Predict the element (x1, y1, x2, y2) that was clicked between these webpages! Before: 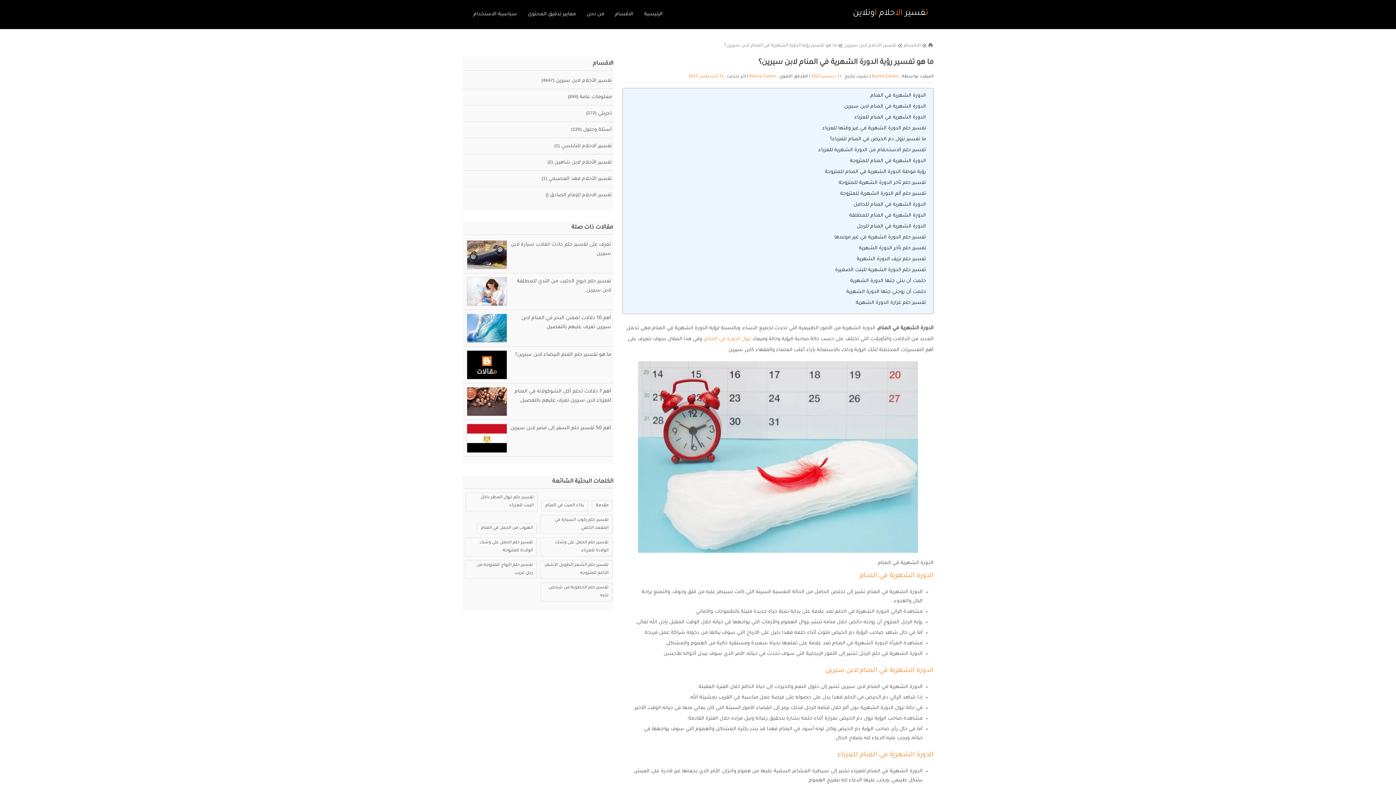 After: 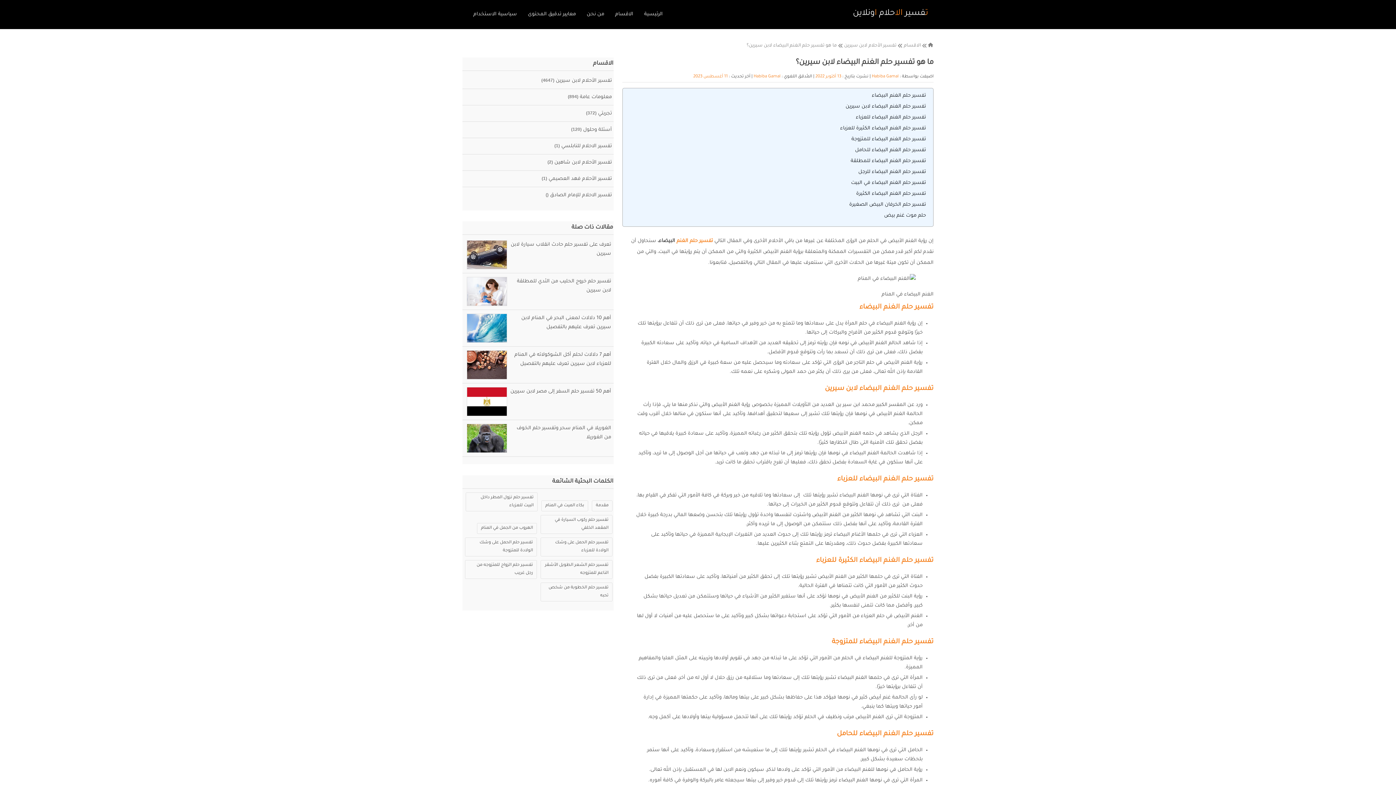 Action: bbox: (515, 352, 611, 357) label: ما هو تفسير حلم الغنم البيضاء لابن سيرين؟